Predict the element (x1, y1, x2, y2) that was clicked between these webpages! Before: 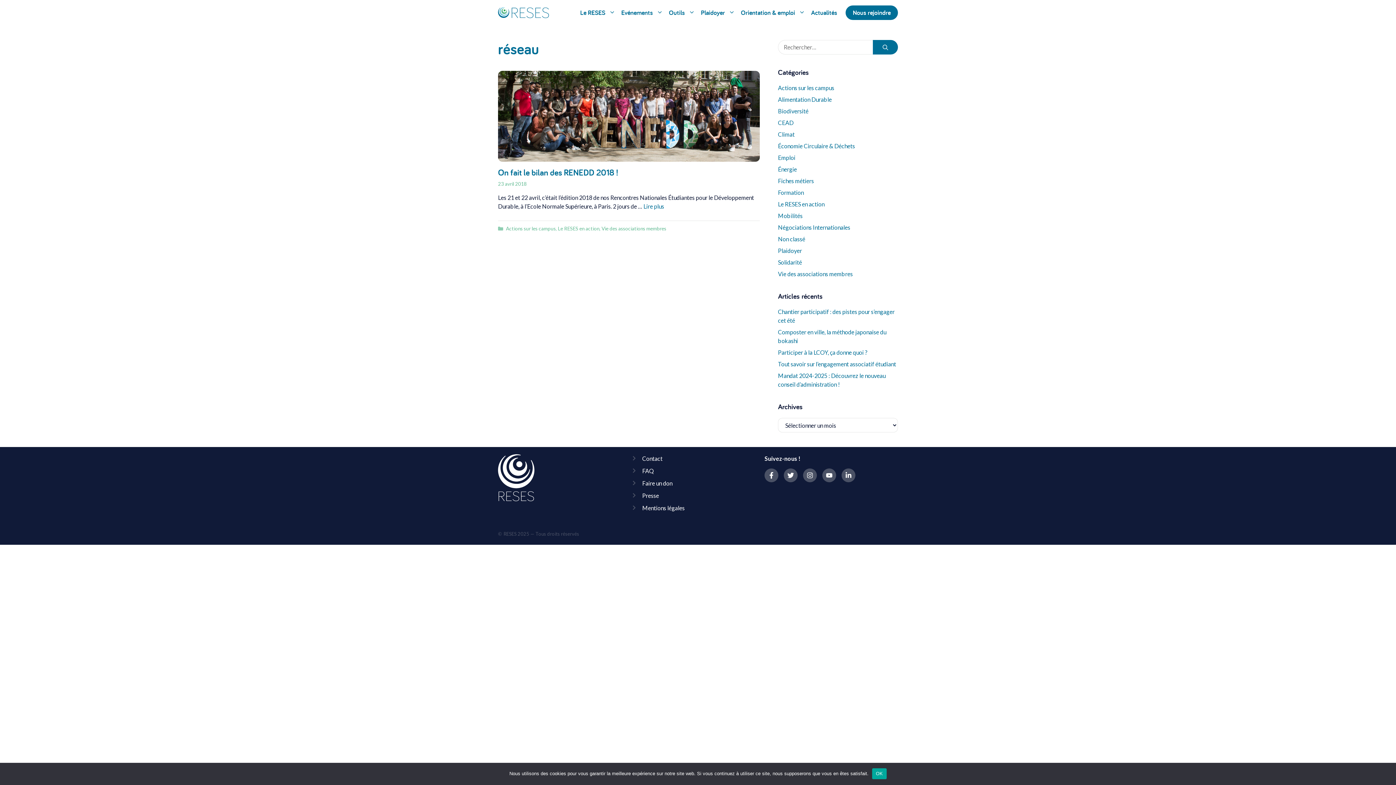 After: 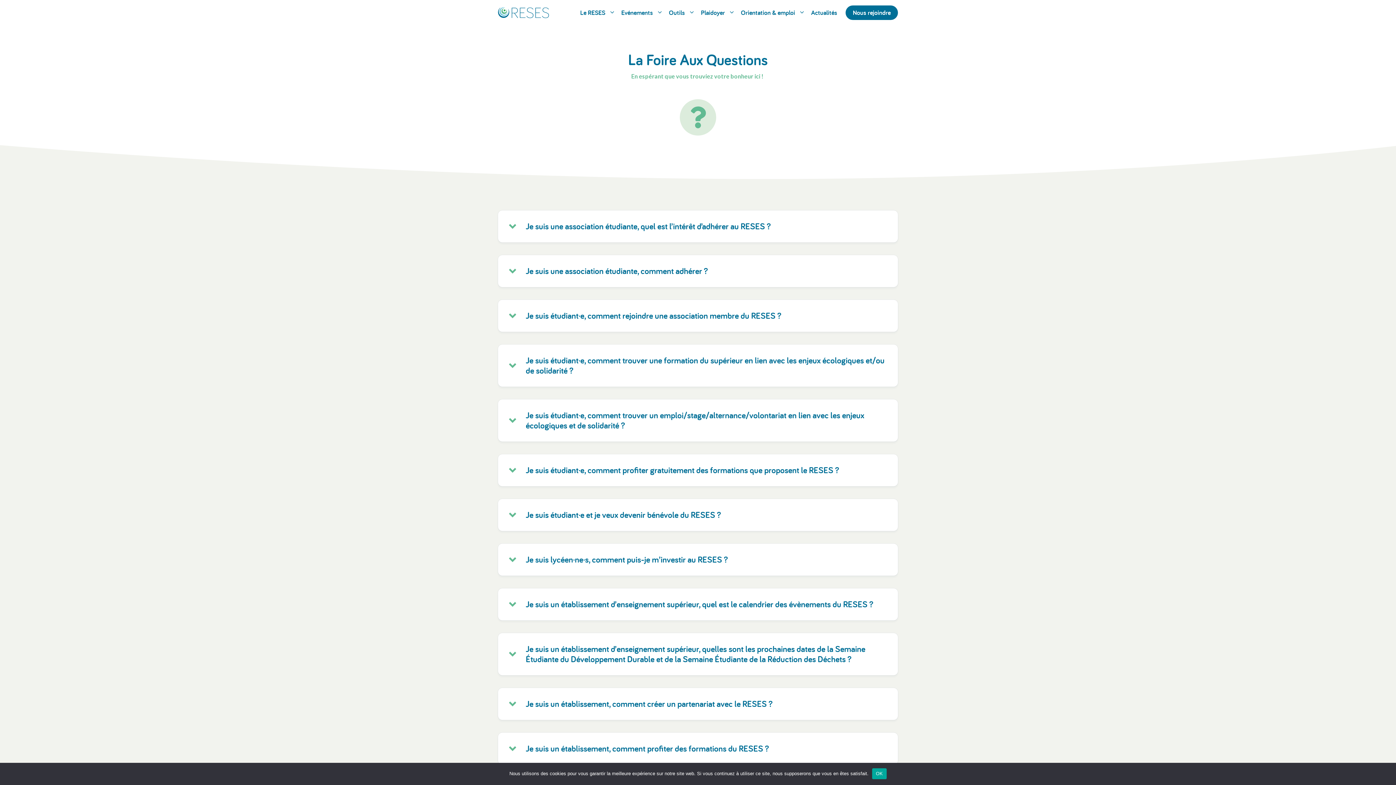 Action: label: FAQ bbox: (642, 467, 654, 474)